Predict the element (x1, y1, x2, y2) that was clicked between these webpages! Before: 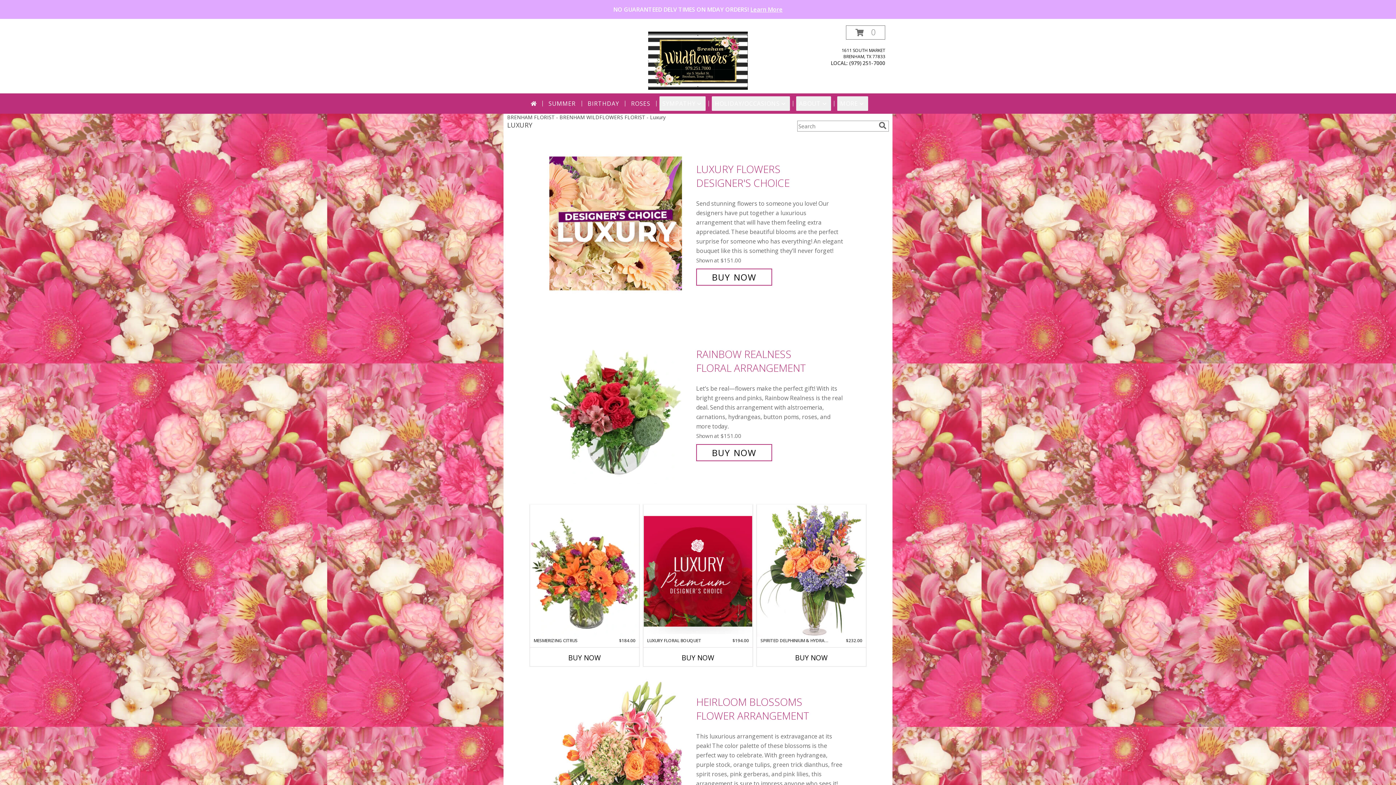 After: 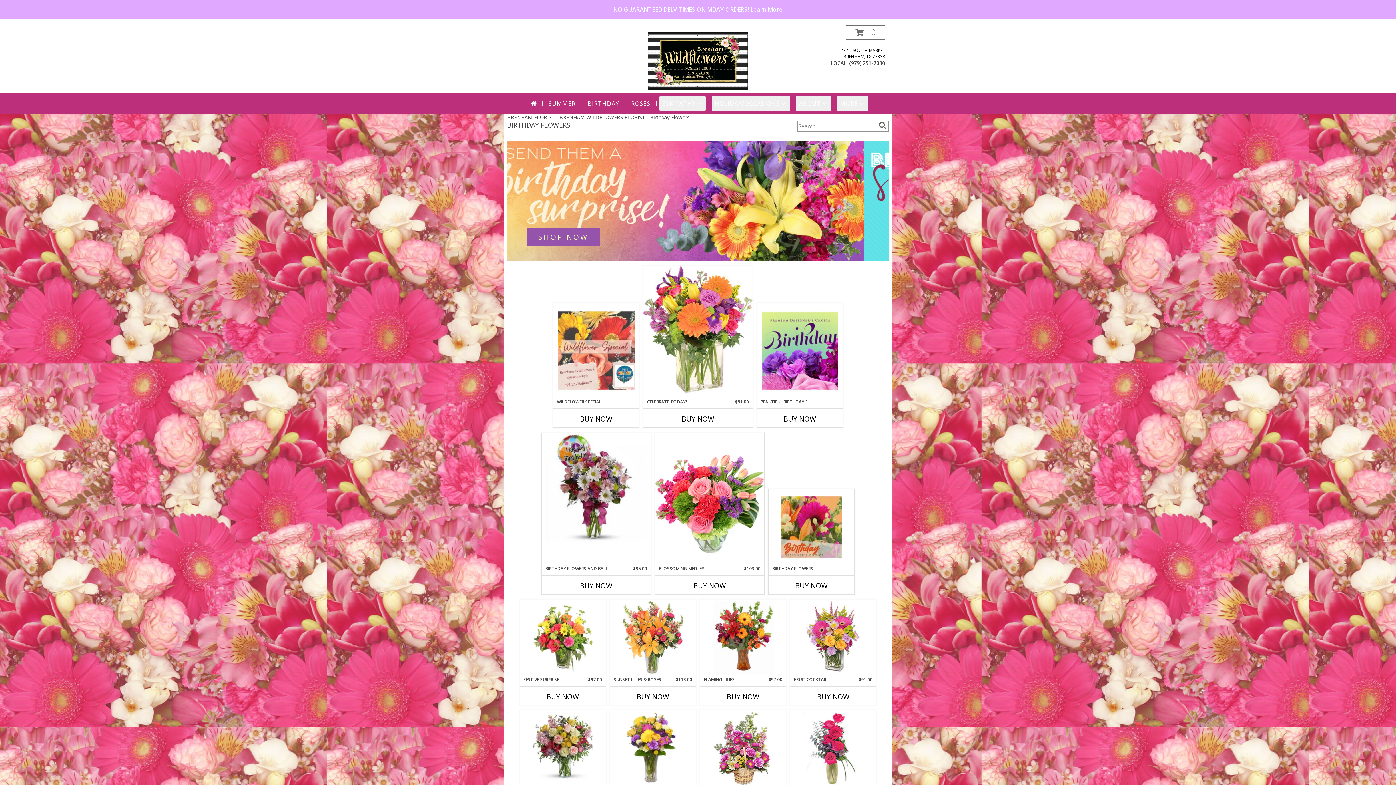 Action: label: BIRTHDAY bbox: (584, 96, 622, 110)